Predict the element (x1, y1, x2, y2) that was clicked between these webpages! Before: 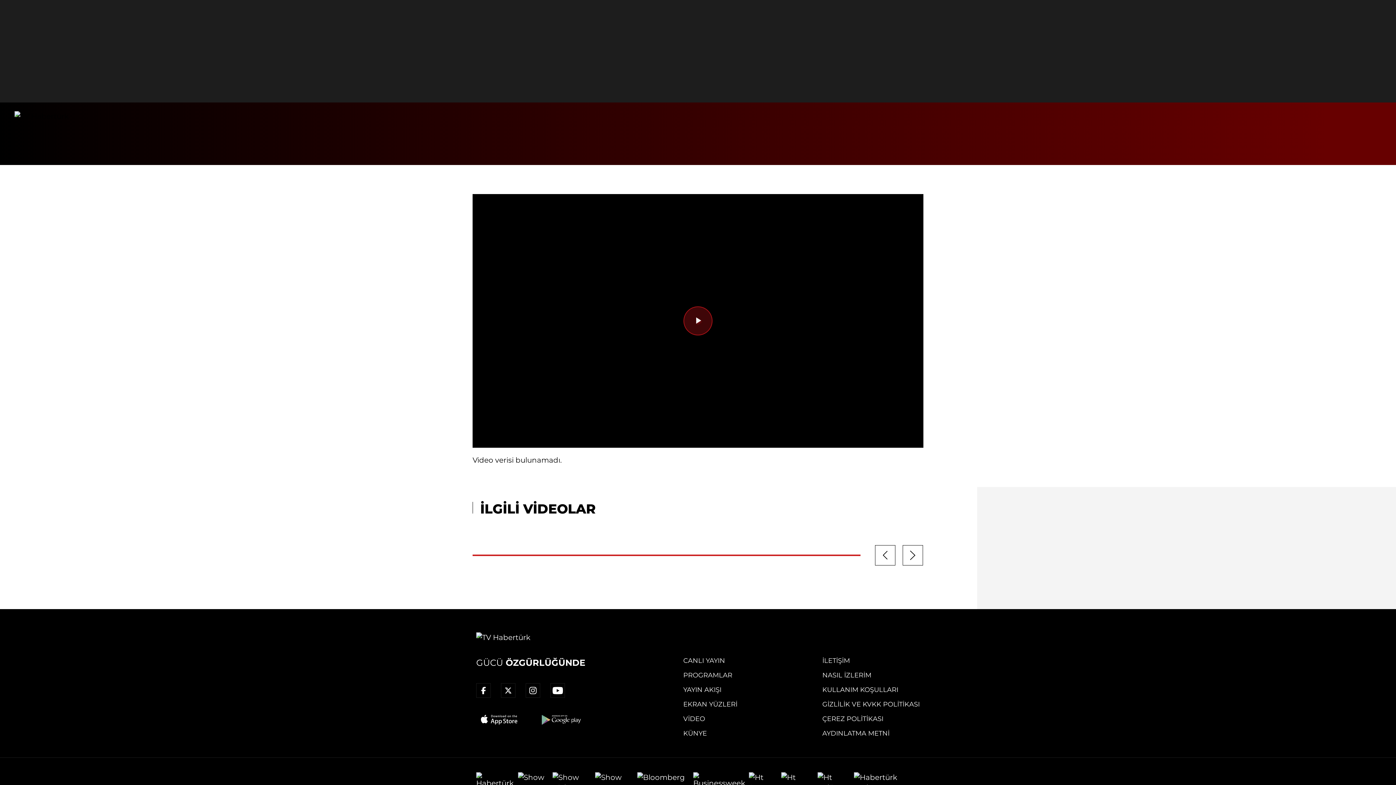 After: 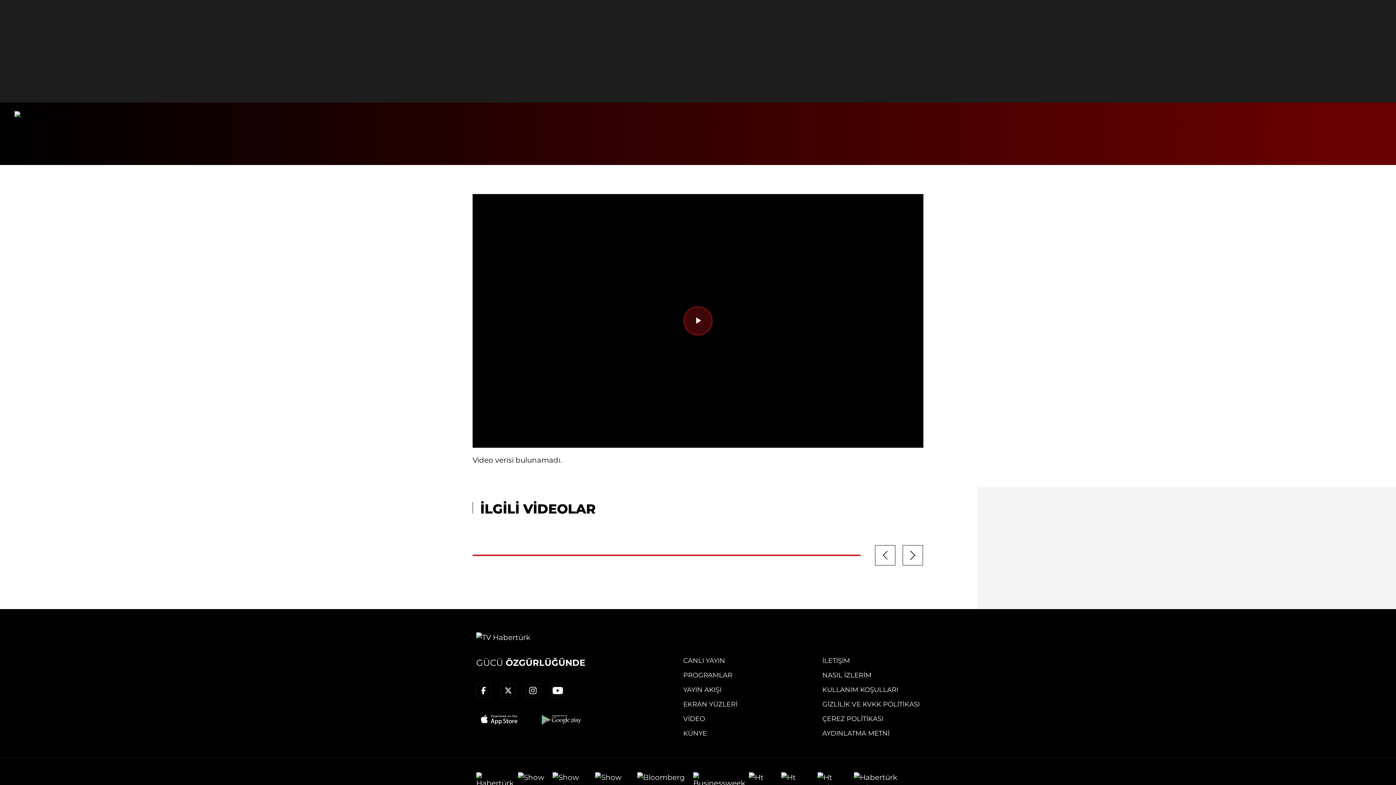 Action: bbox: (550, 683, 565, 698)